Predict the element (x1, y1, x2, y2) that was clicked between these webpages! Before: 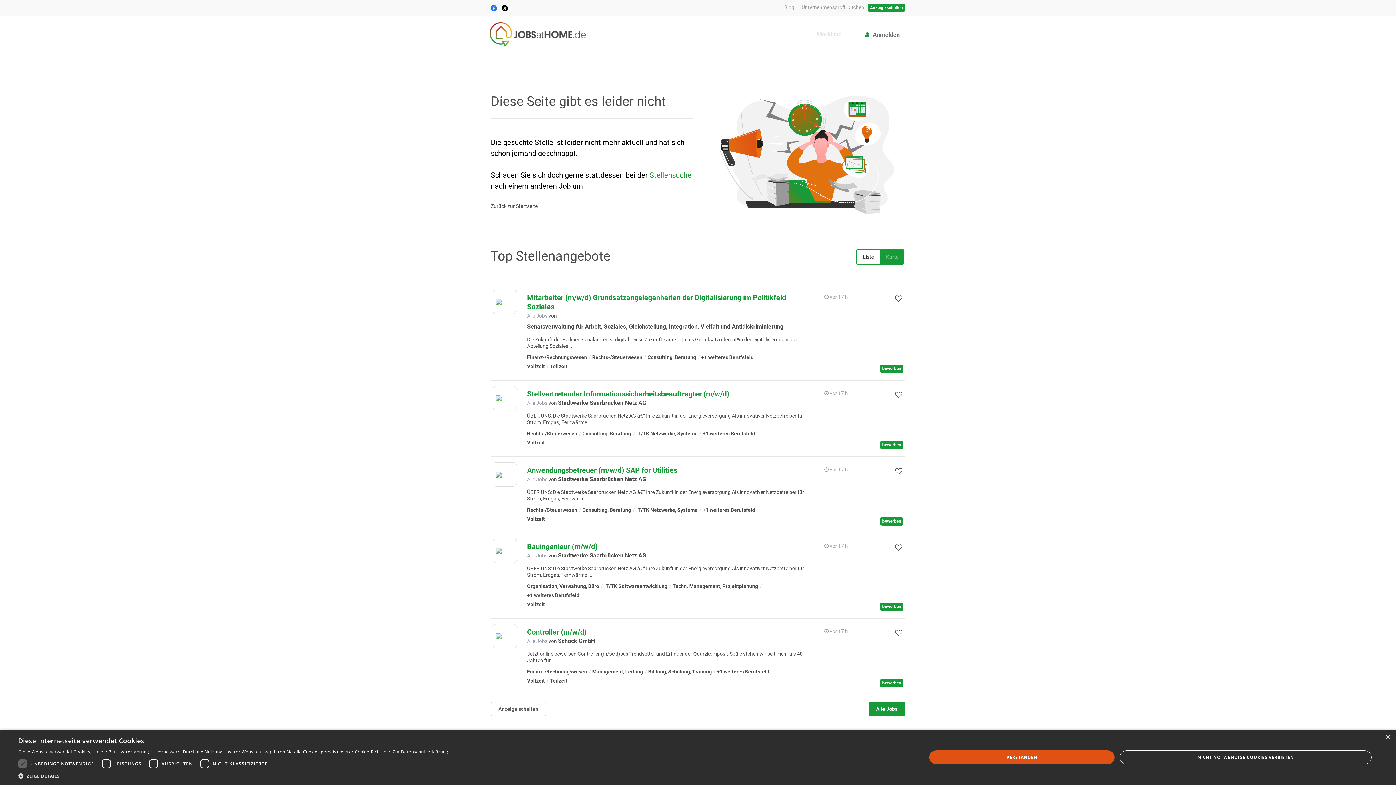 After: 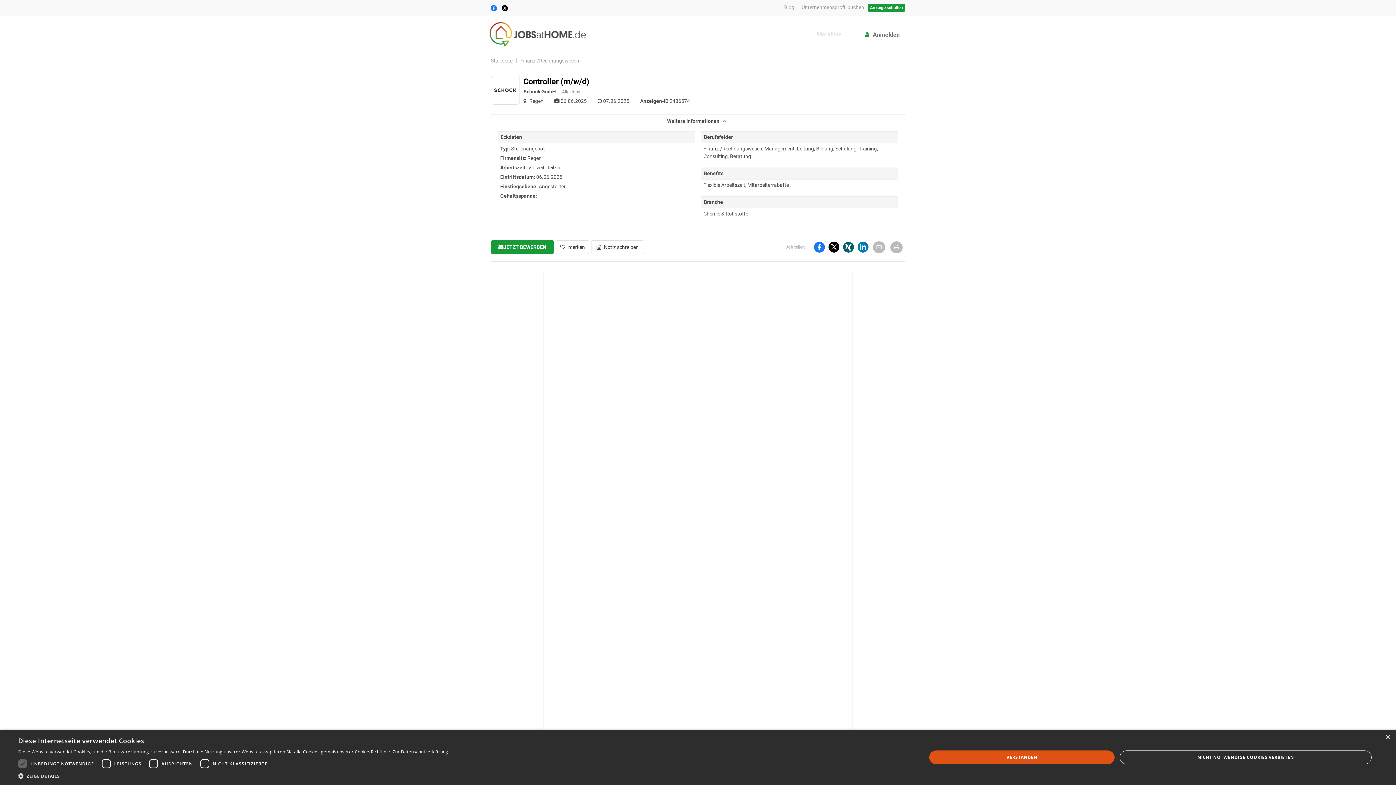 Action: bbox: (493, 630, 516, 642)